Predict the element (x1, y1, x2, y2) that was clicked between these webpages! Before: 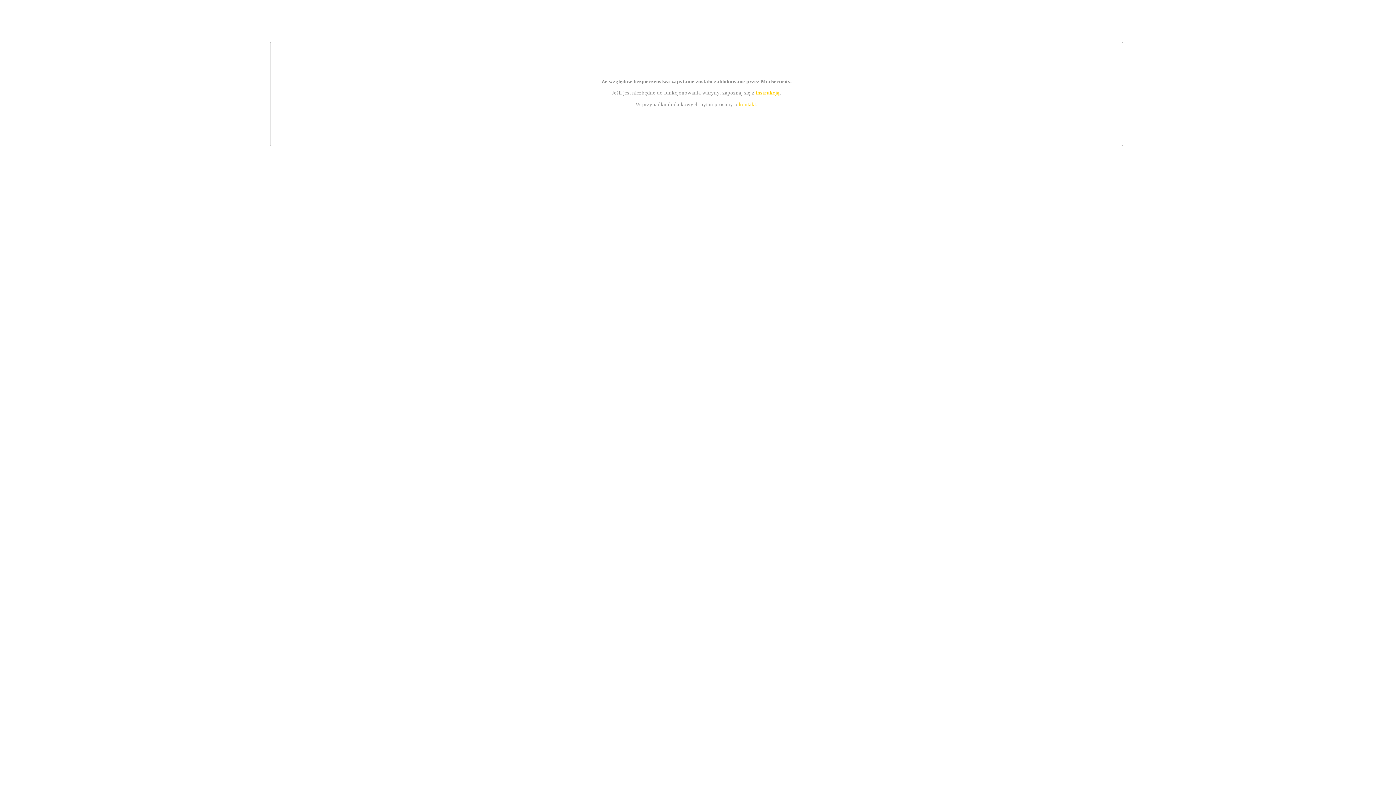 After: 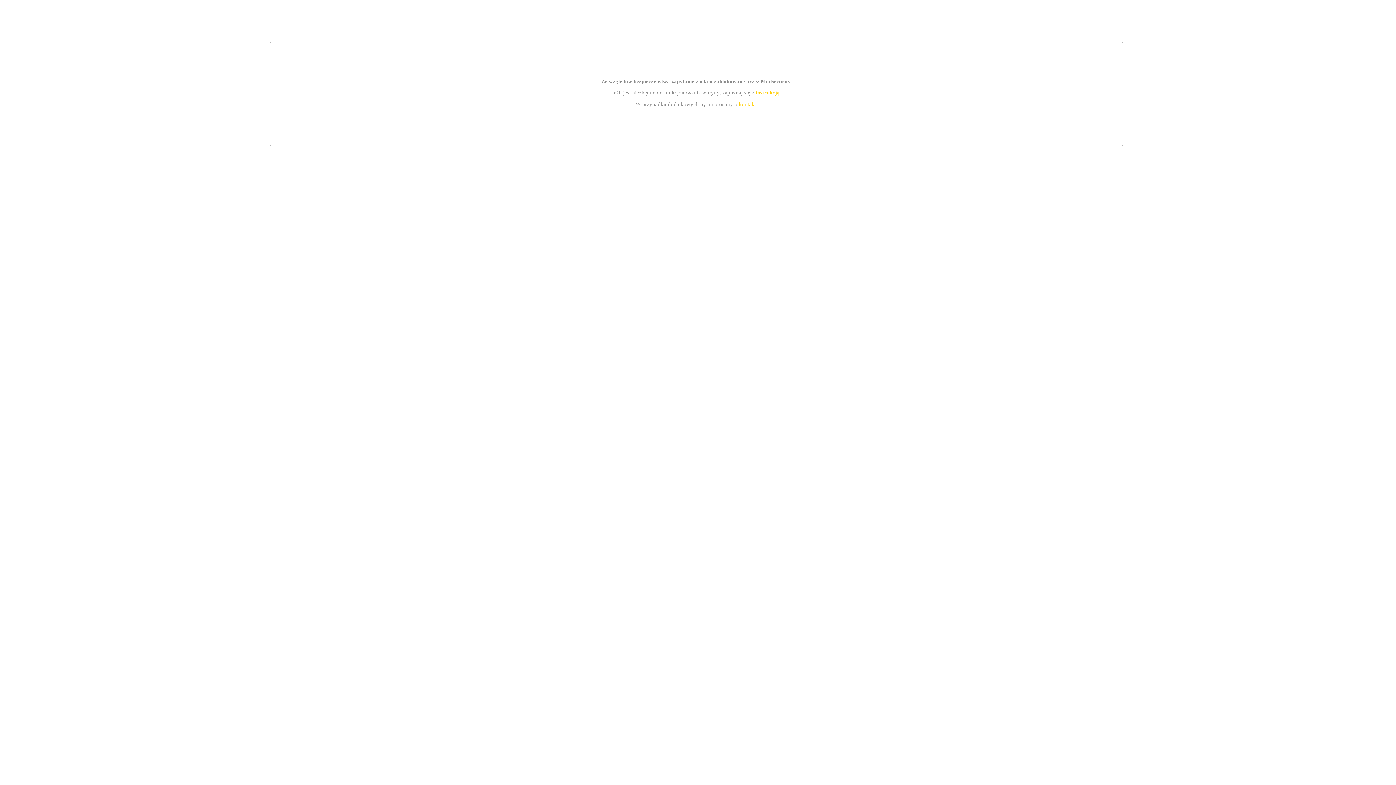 Action: bbox: (755, 89, 779, 95) label: instrukcją